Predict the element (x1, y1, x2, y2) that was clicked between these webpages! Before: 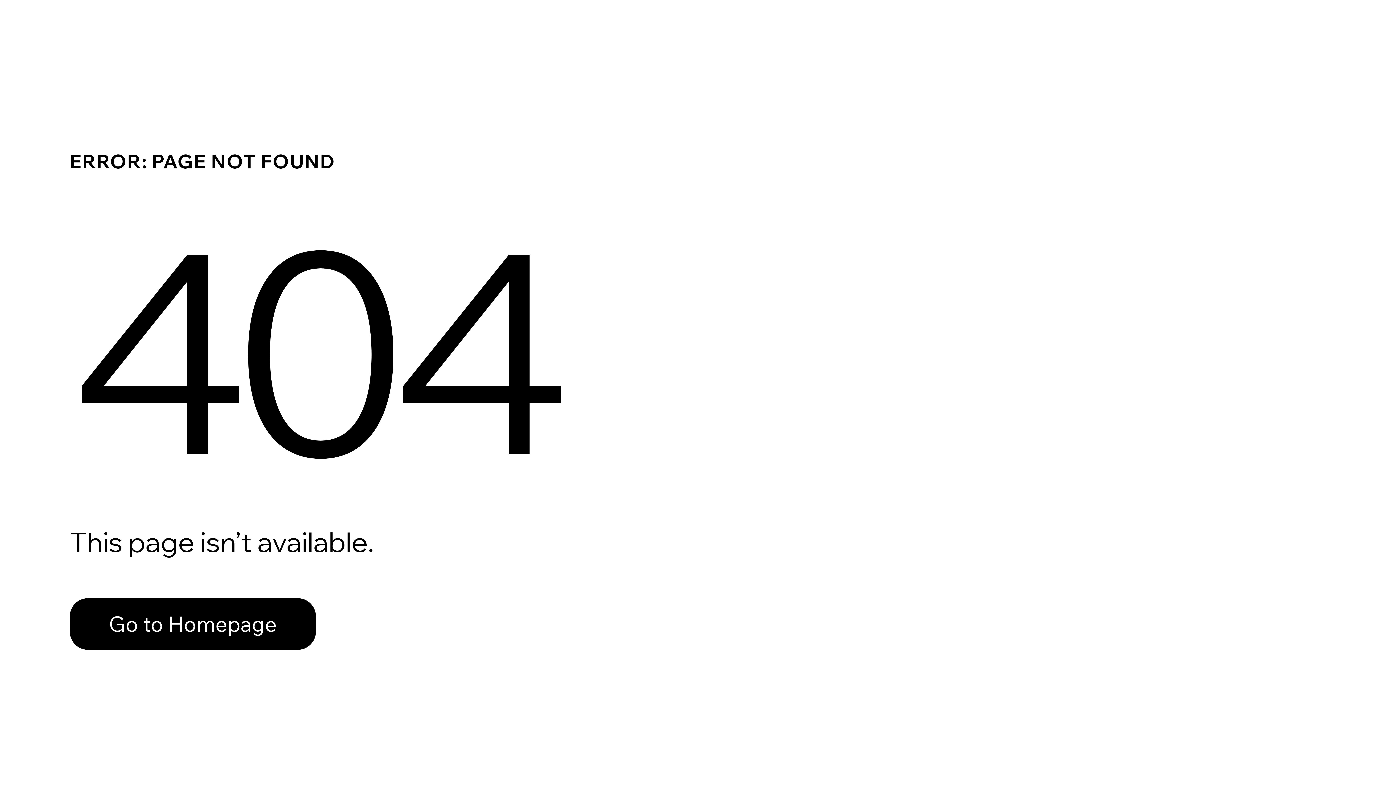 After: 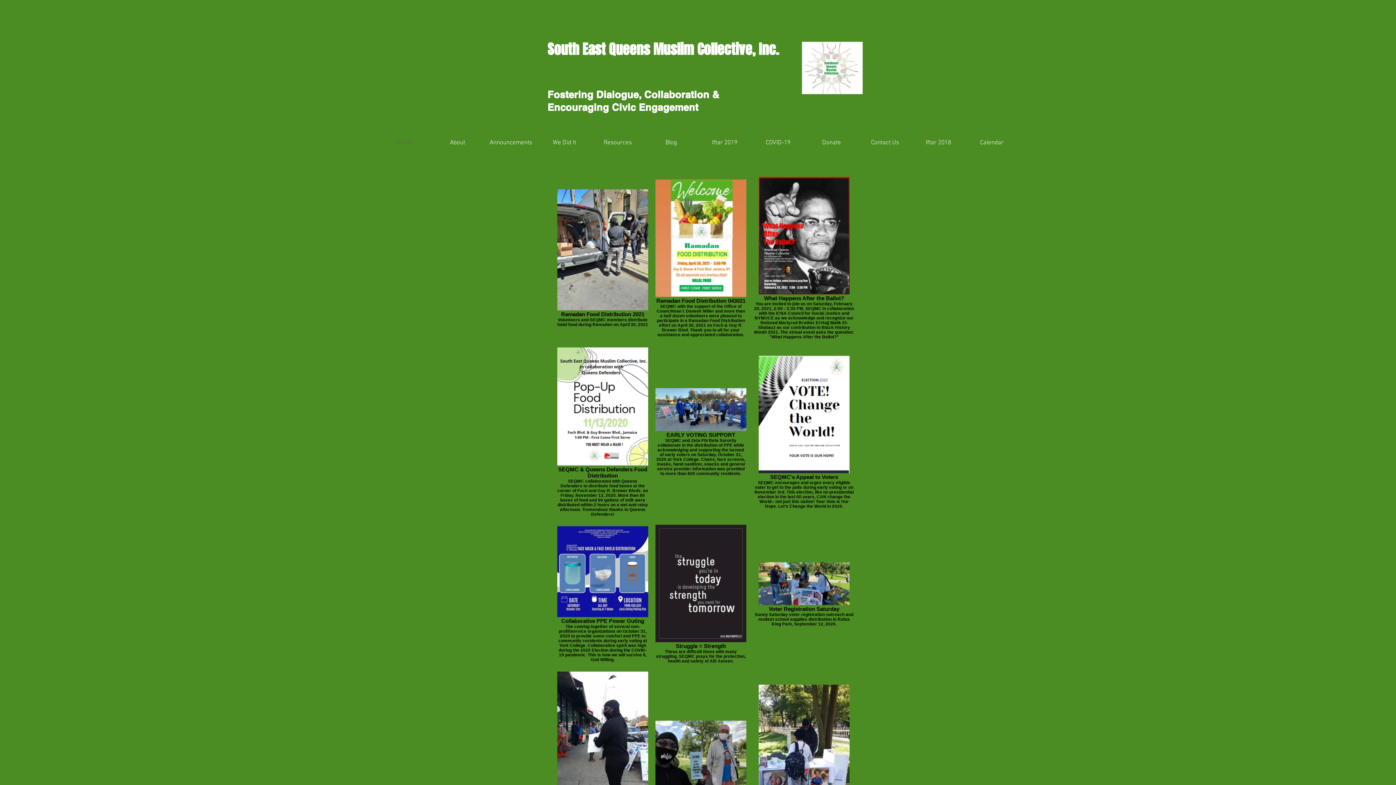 Action: bbox: (69, 598, 316, 650) label: Go to Homepage